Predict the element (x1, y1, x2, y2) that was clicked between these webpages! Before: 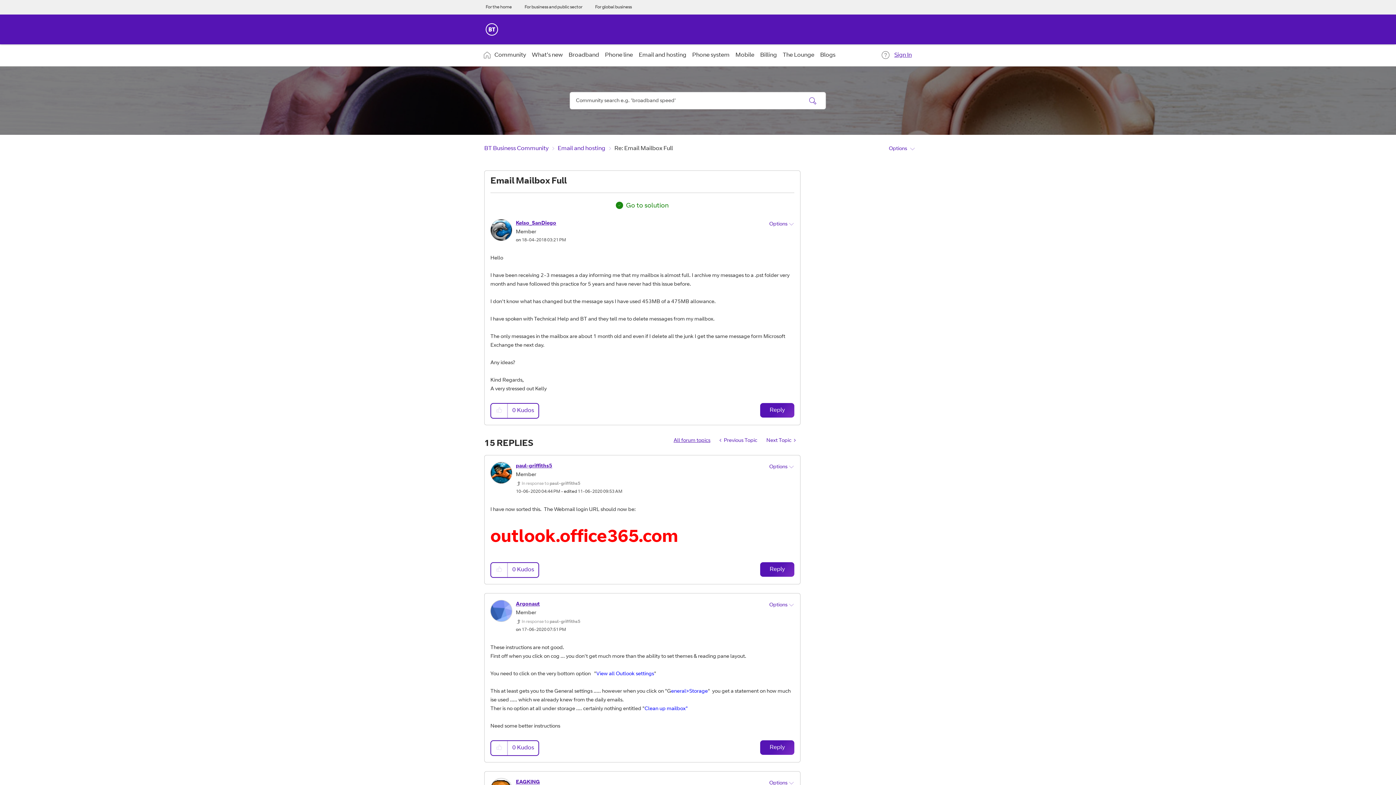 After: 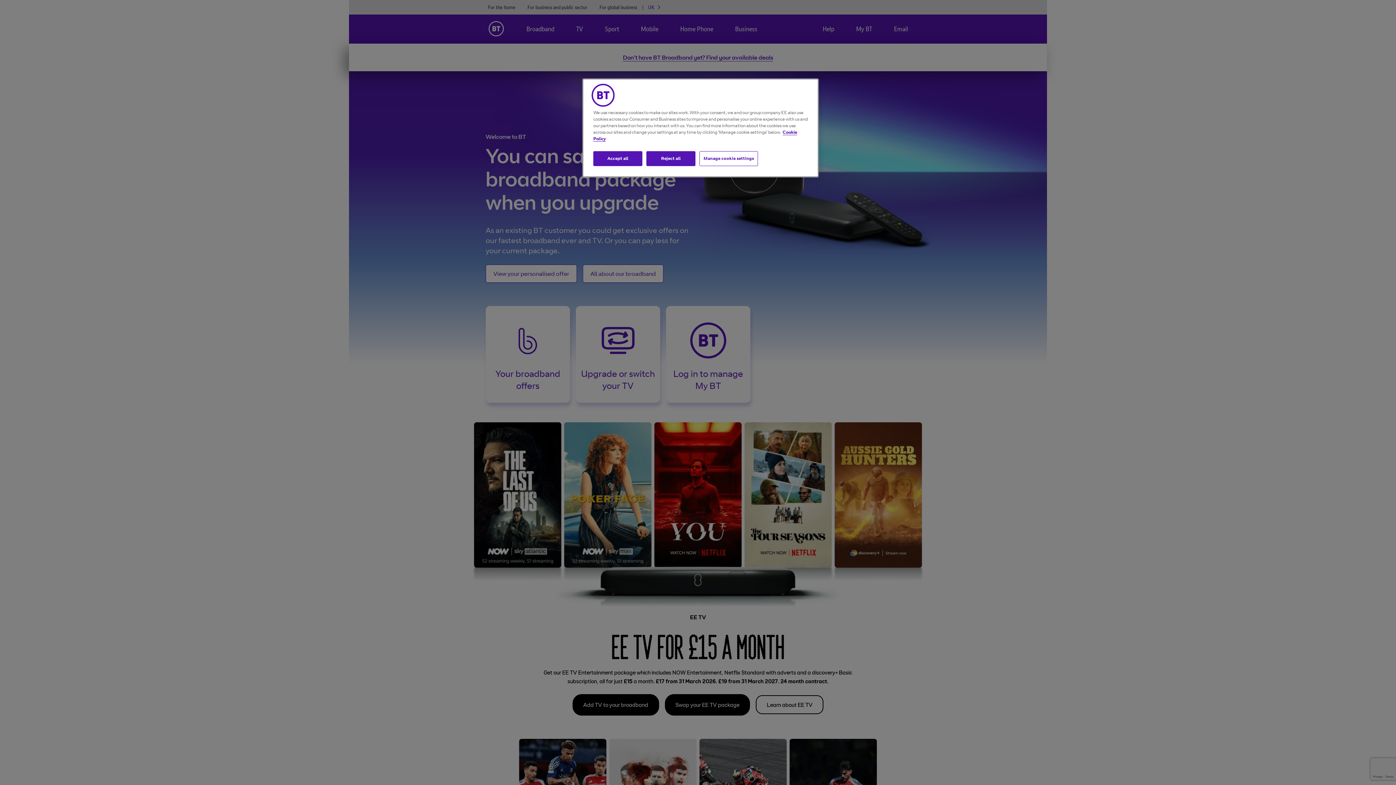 Action: label: For the home bbox: (485, 5, 512, 9)